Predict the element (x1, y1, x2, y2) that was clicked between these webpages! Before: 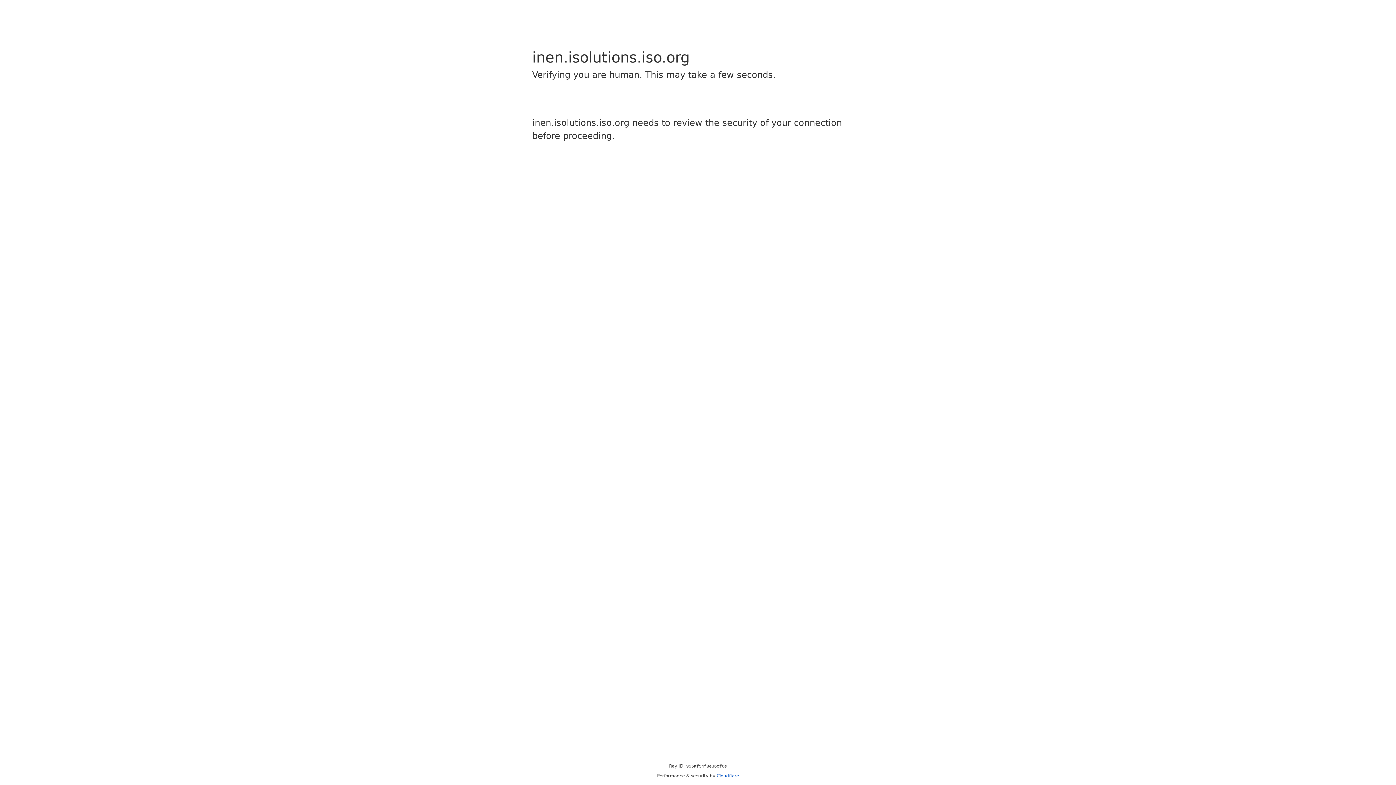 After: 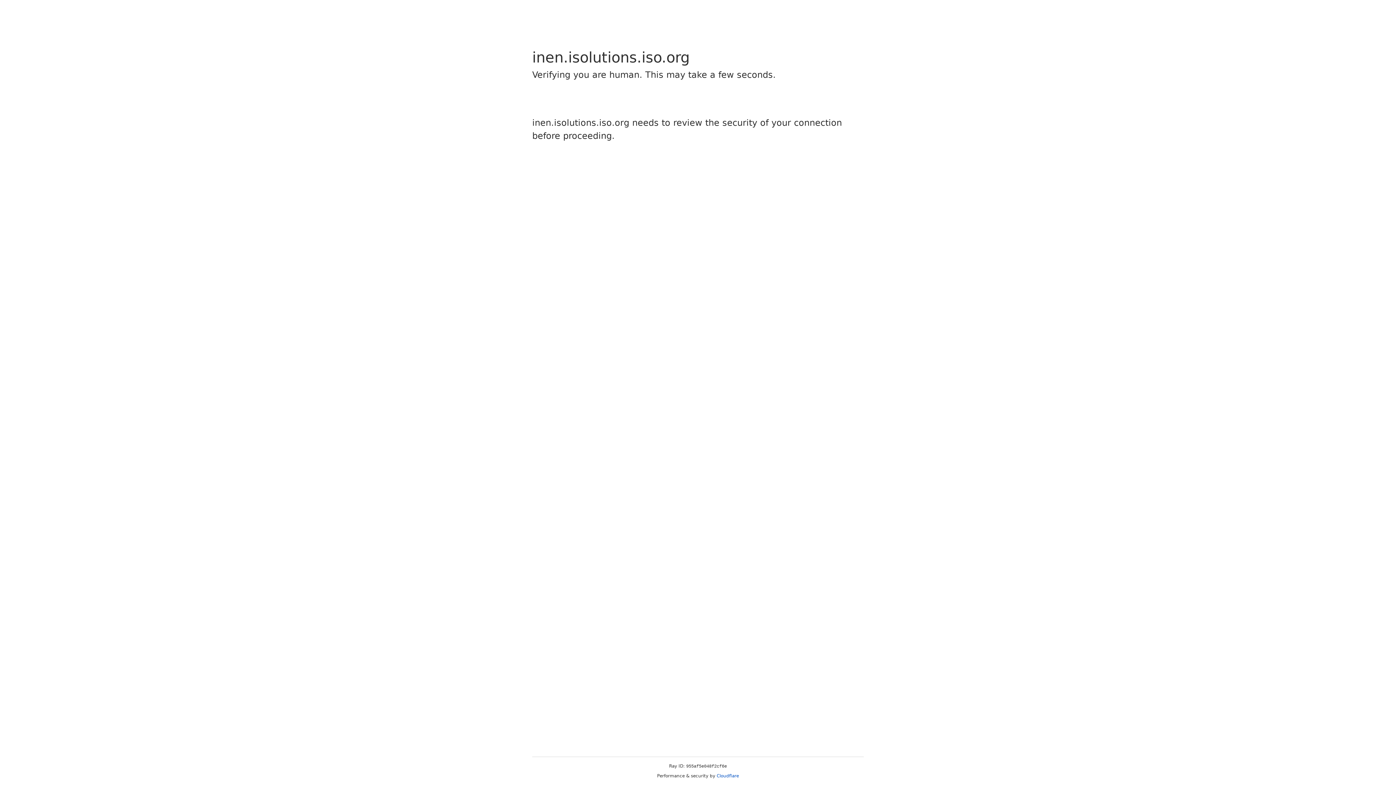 Action: label: Cloudflare bbox: (716, 773, 739, 778)